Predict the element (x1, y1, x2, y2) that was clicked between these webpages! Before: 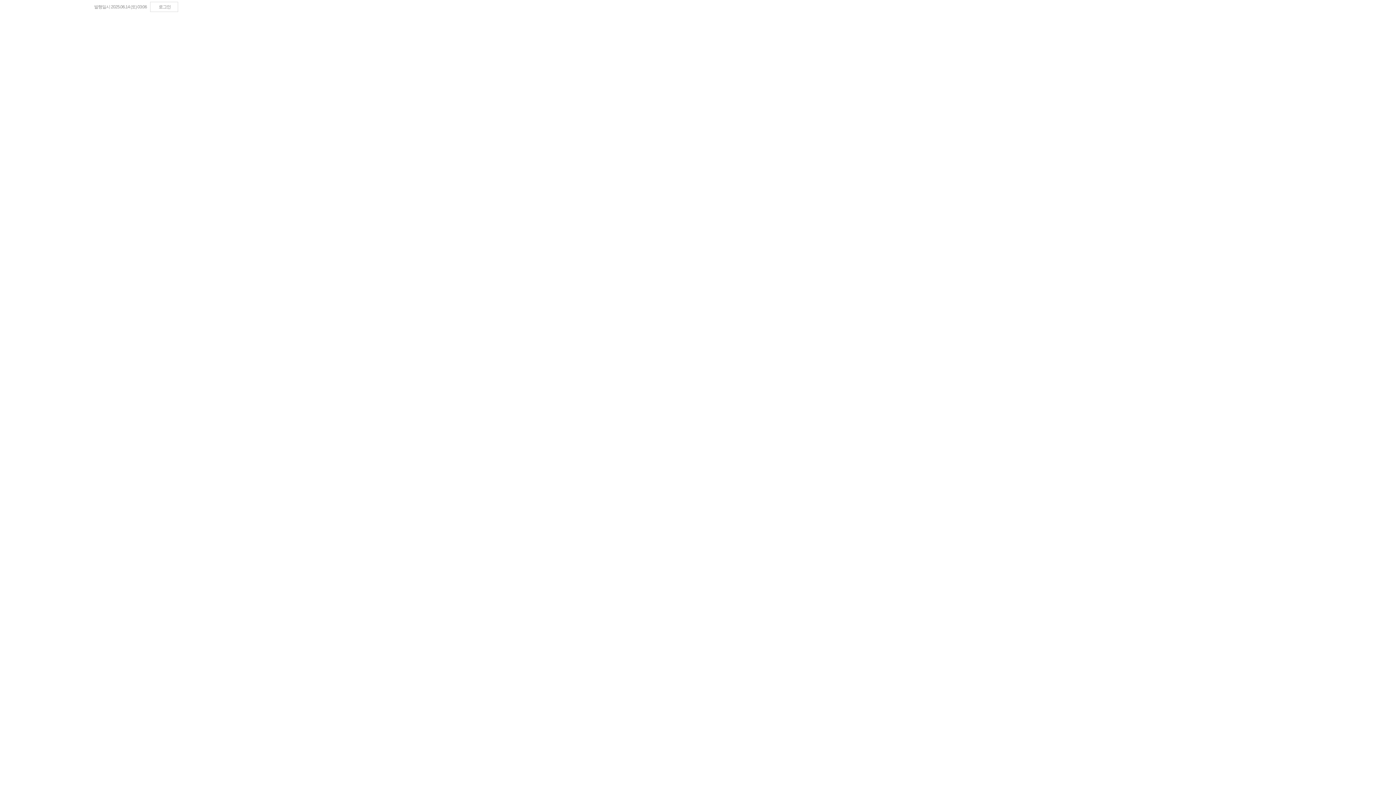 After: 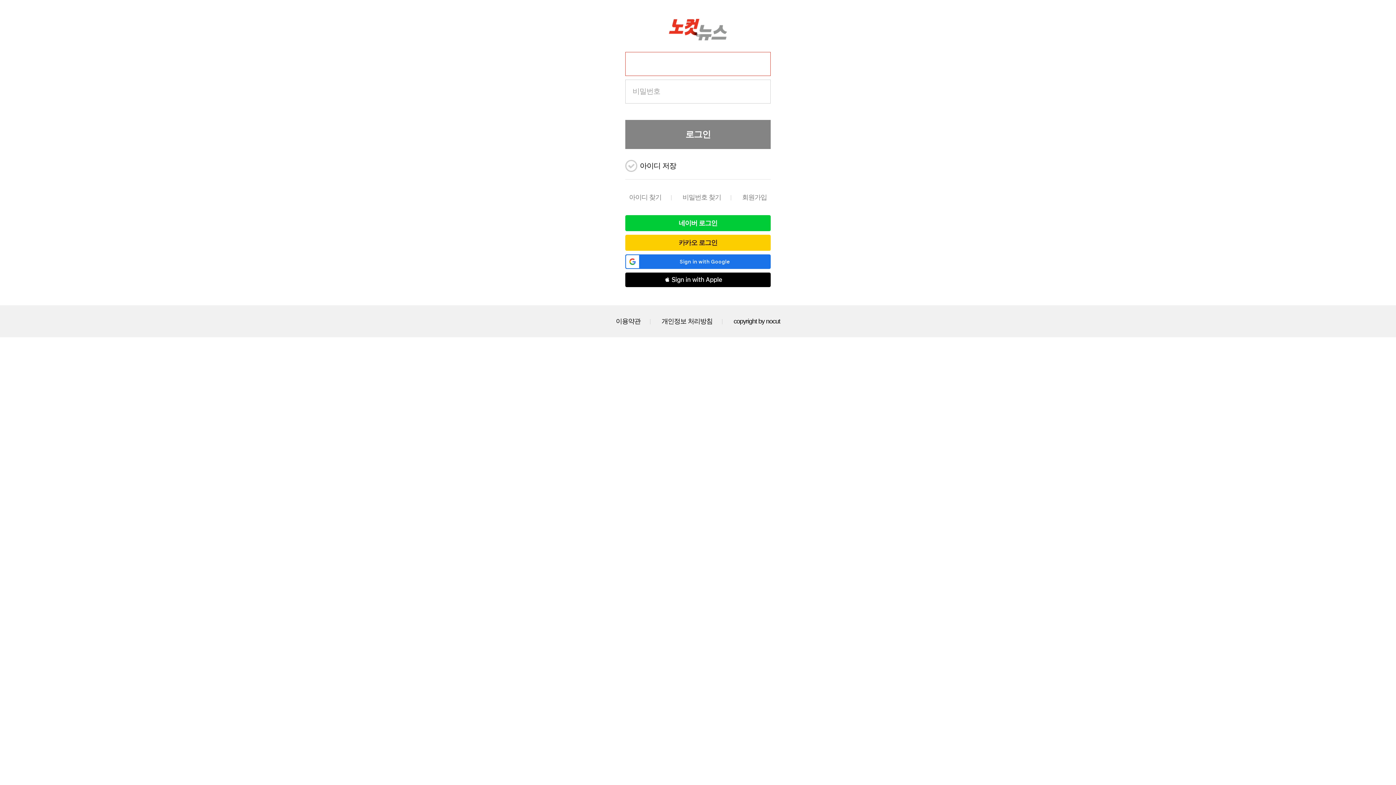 Action: label: 로그인 bbox: (150, 1, 178, 12)